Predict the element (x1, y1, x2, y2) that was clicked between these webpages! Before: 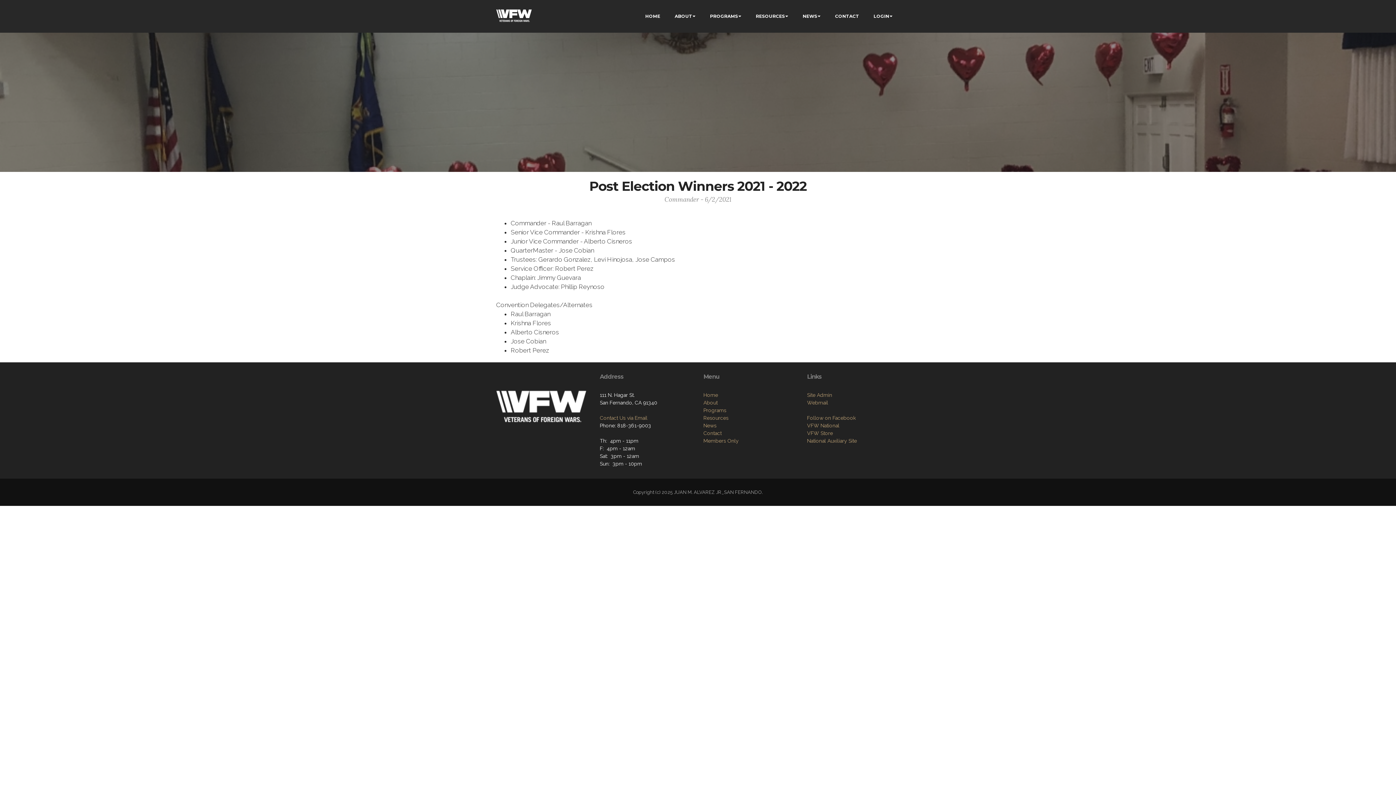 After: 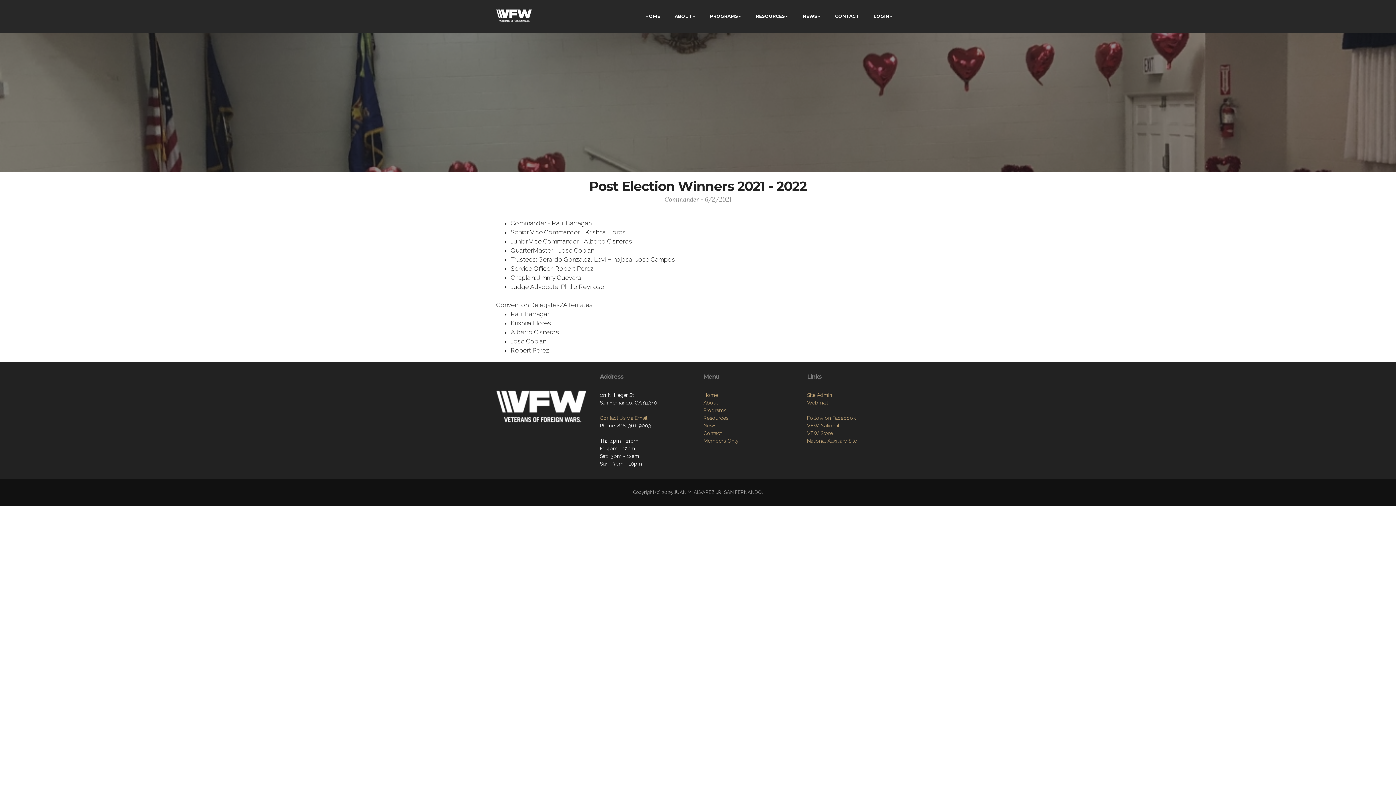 Action: label: VFW National bbox: (807, 422, 839, 428)